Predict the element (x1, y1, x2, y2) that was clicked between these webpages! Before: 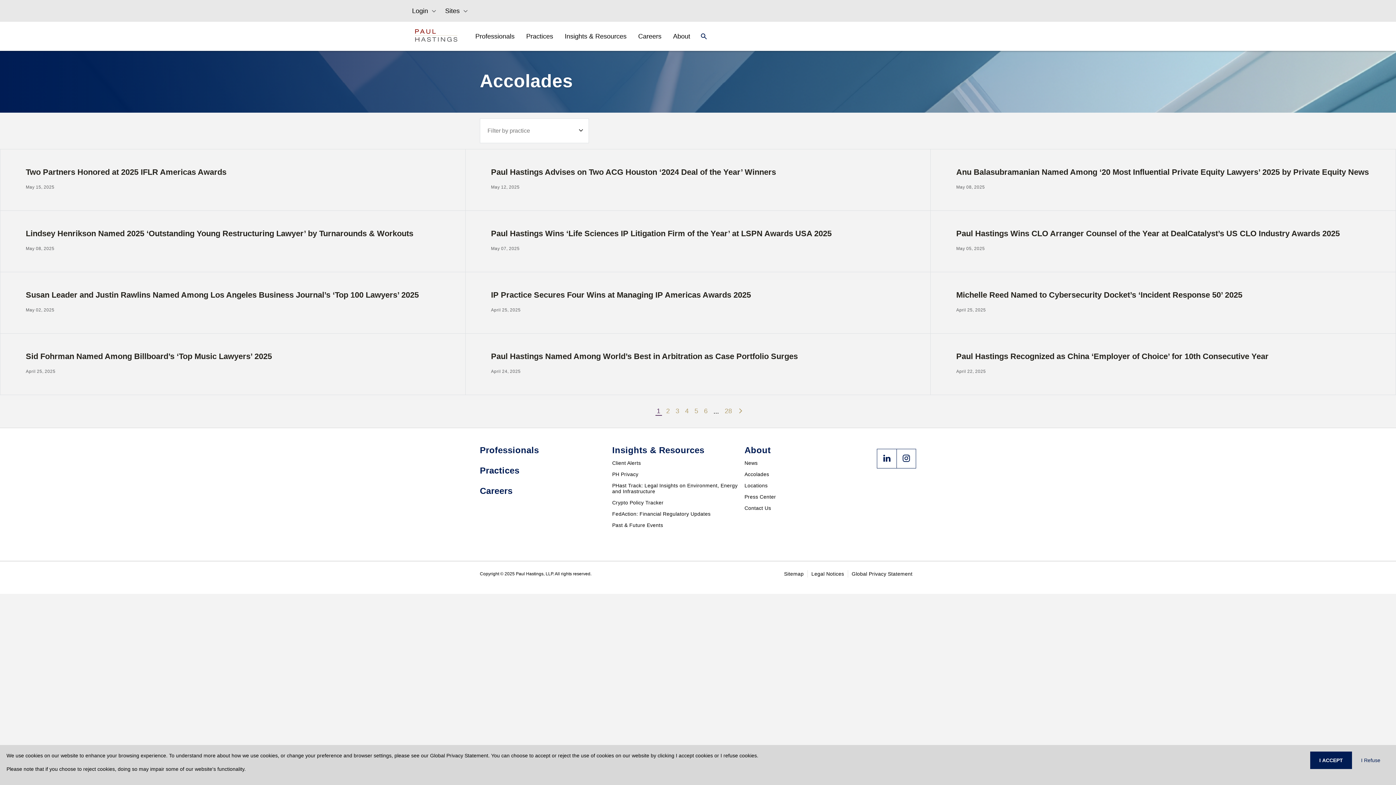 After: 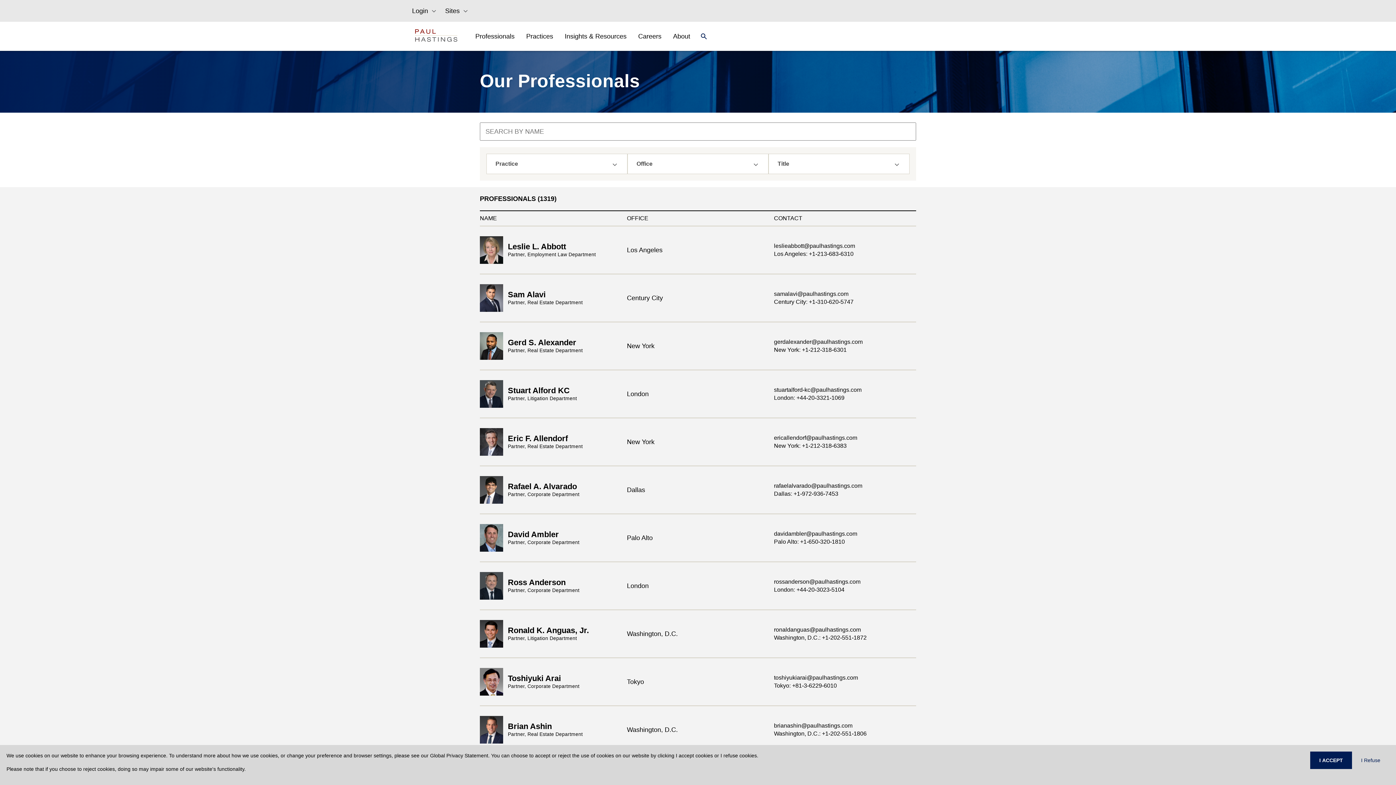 Action: label: Professionals bbox: (480, 440, 606, 454)